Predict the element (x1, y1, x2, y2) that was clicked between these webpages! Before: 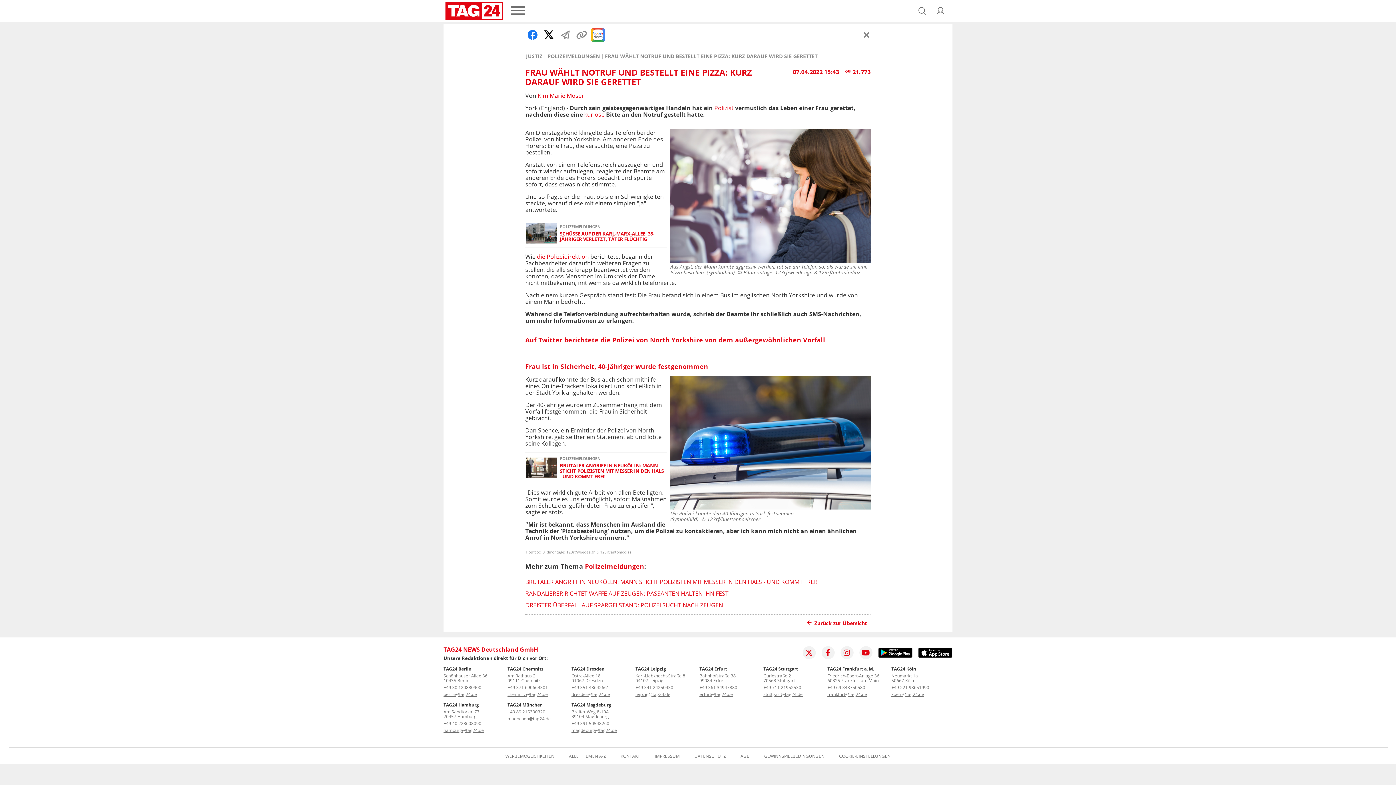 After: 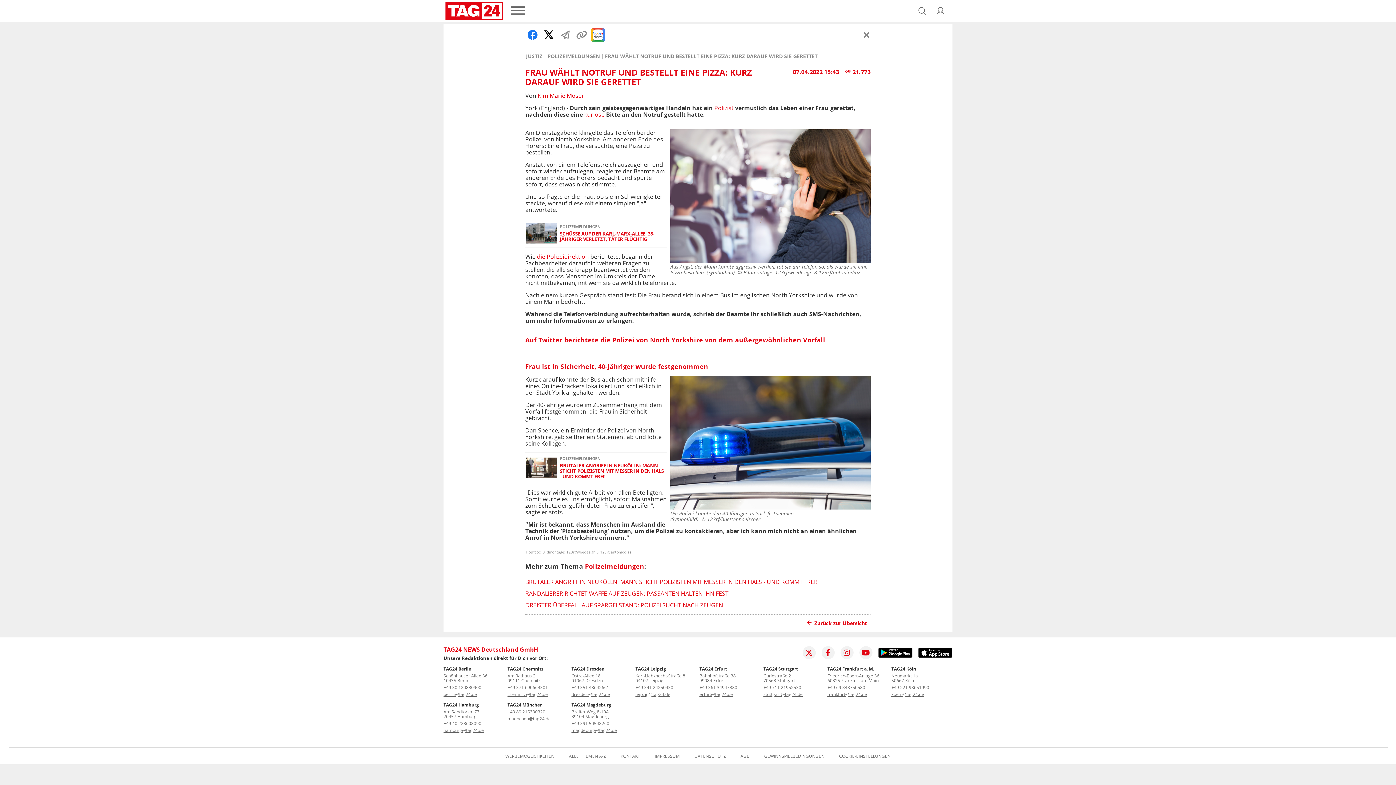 Action: bbox: (918, 647, 952, 658)